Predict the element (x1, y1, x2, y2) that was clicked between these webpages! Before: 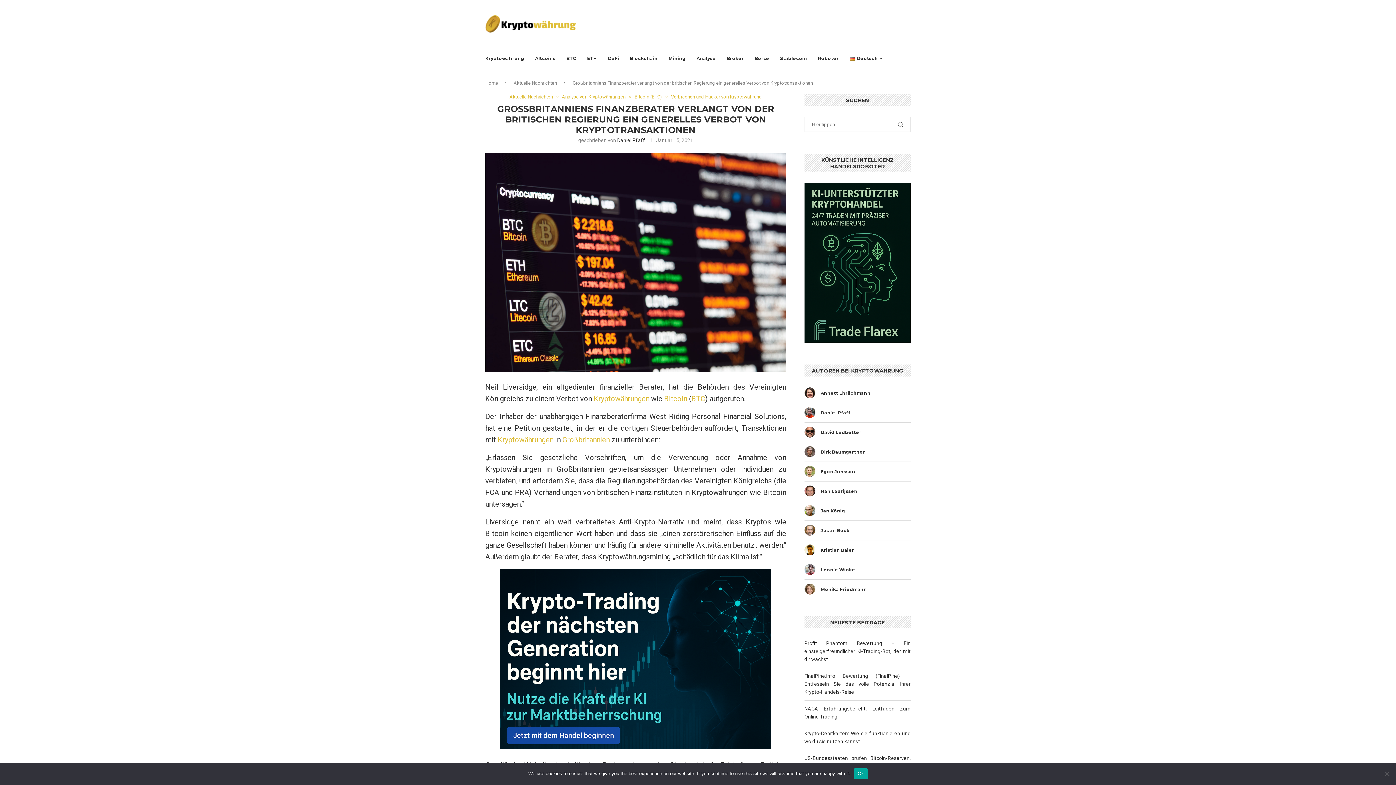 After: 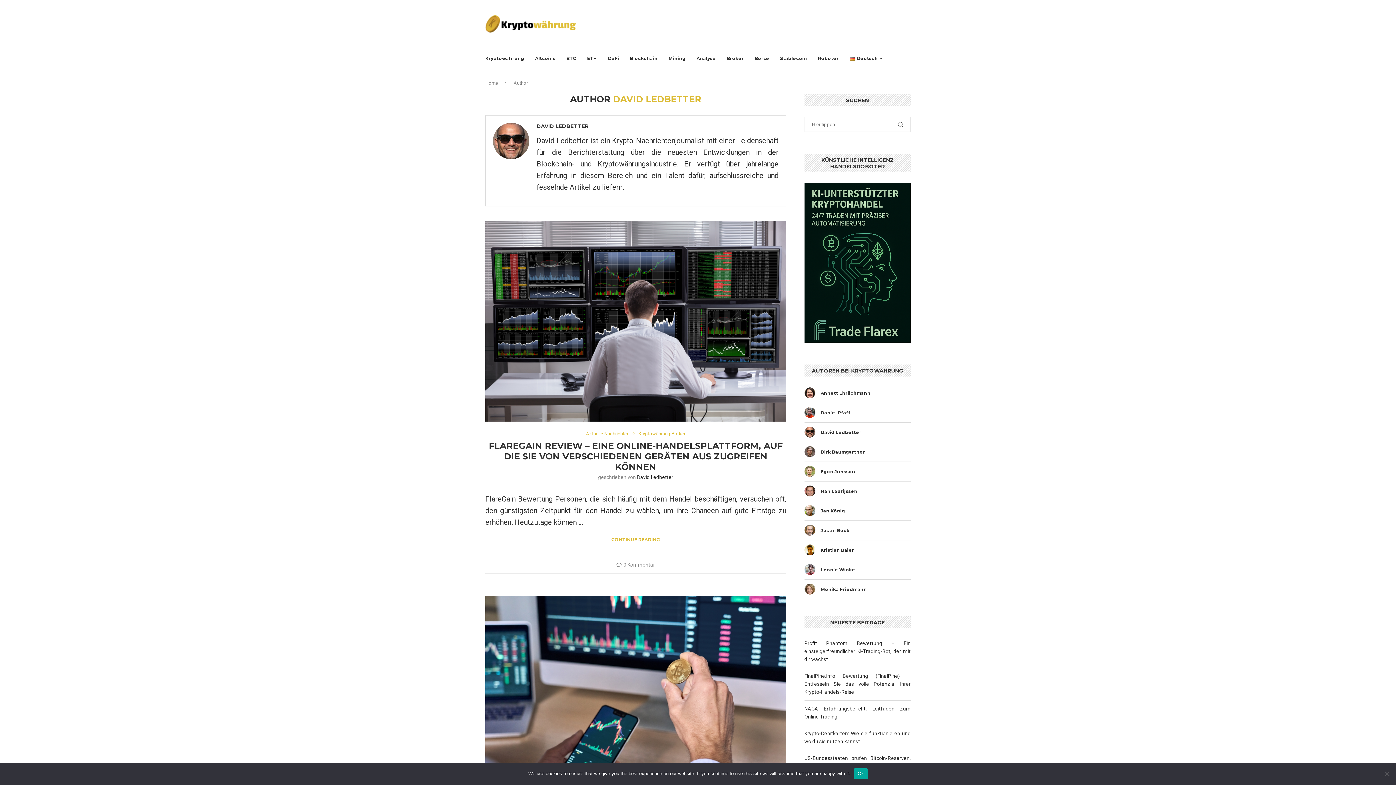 Action: bbox: (820, 429, 861, 435) label: David Ledbetter